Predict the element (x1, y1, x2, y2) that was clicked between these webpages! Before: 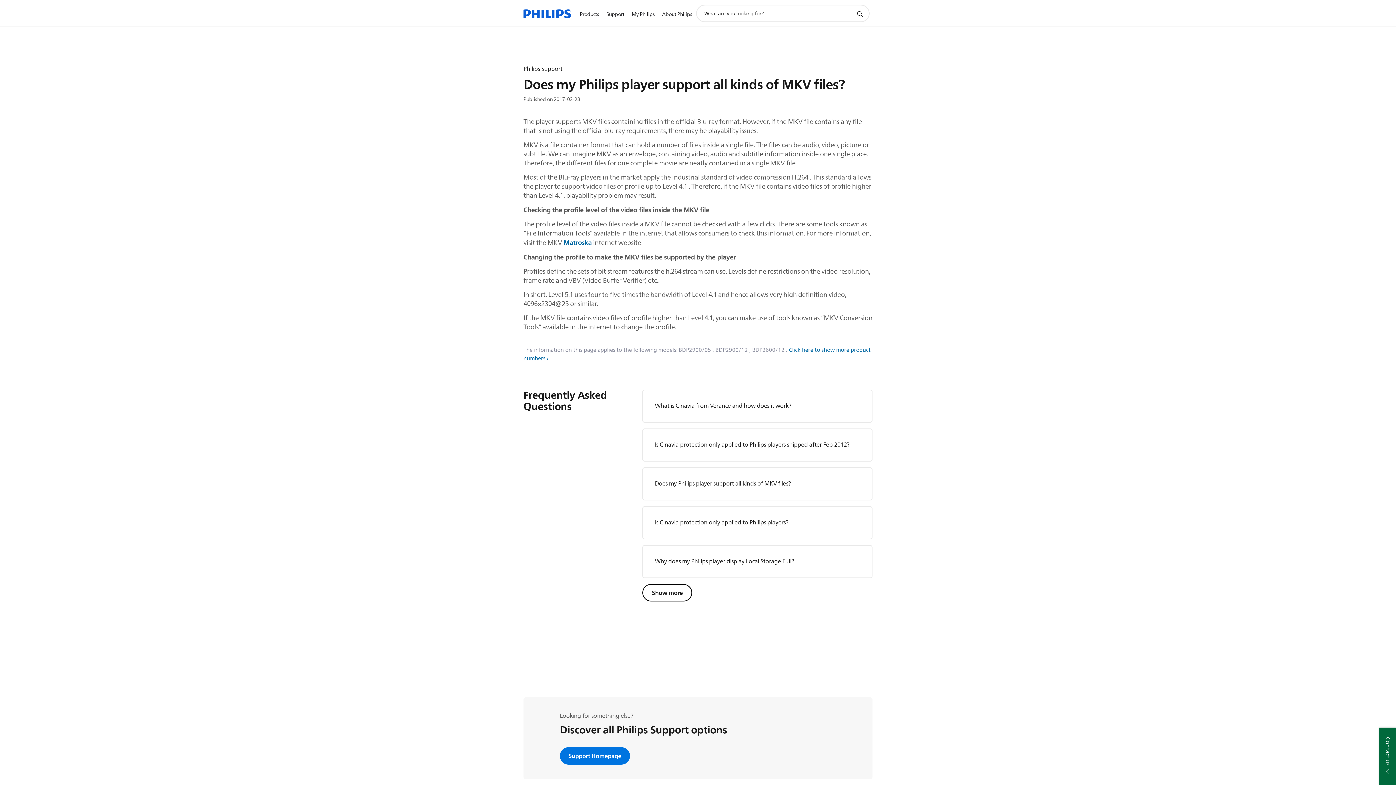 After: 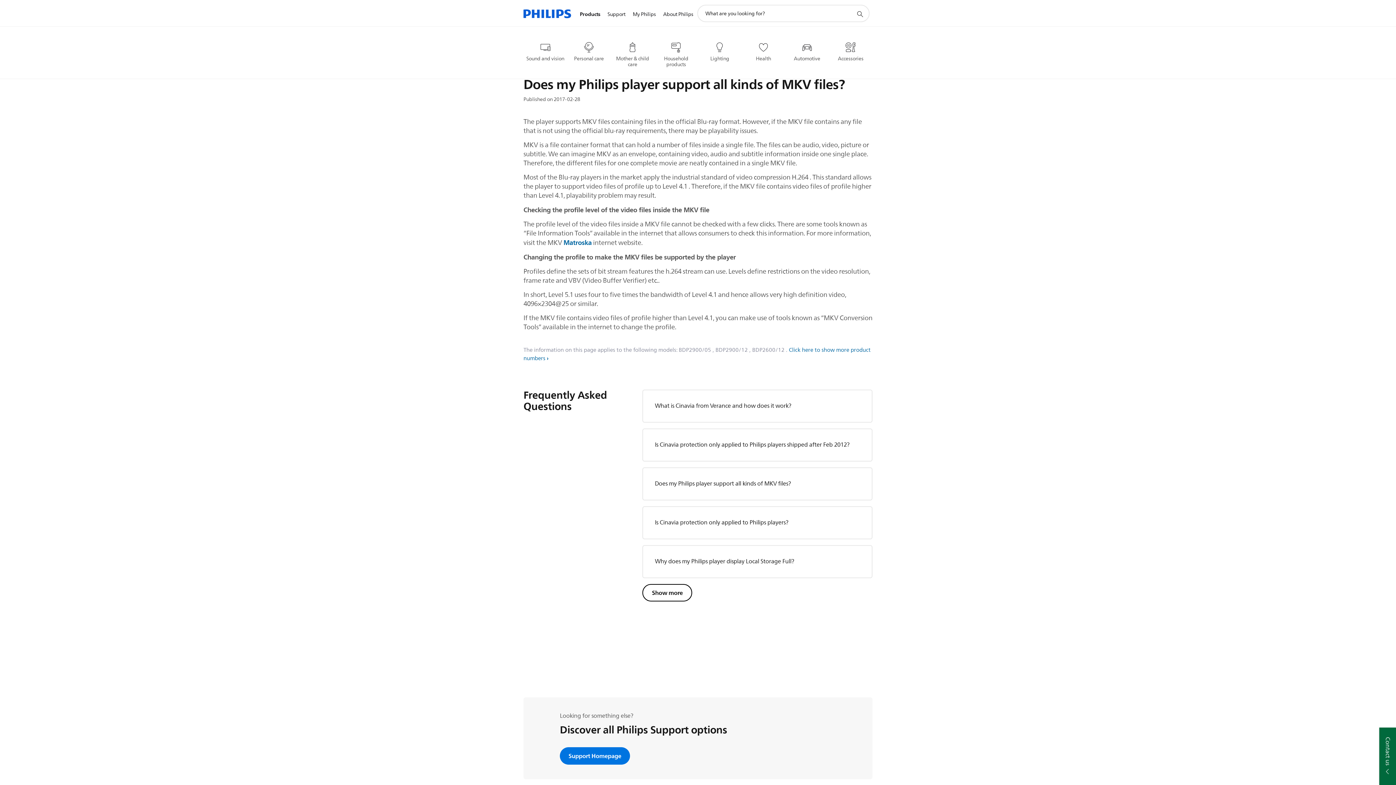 Action: bbox: (576, 1, 602, 27) label: Products